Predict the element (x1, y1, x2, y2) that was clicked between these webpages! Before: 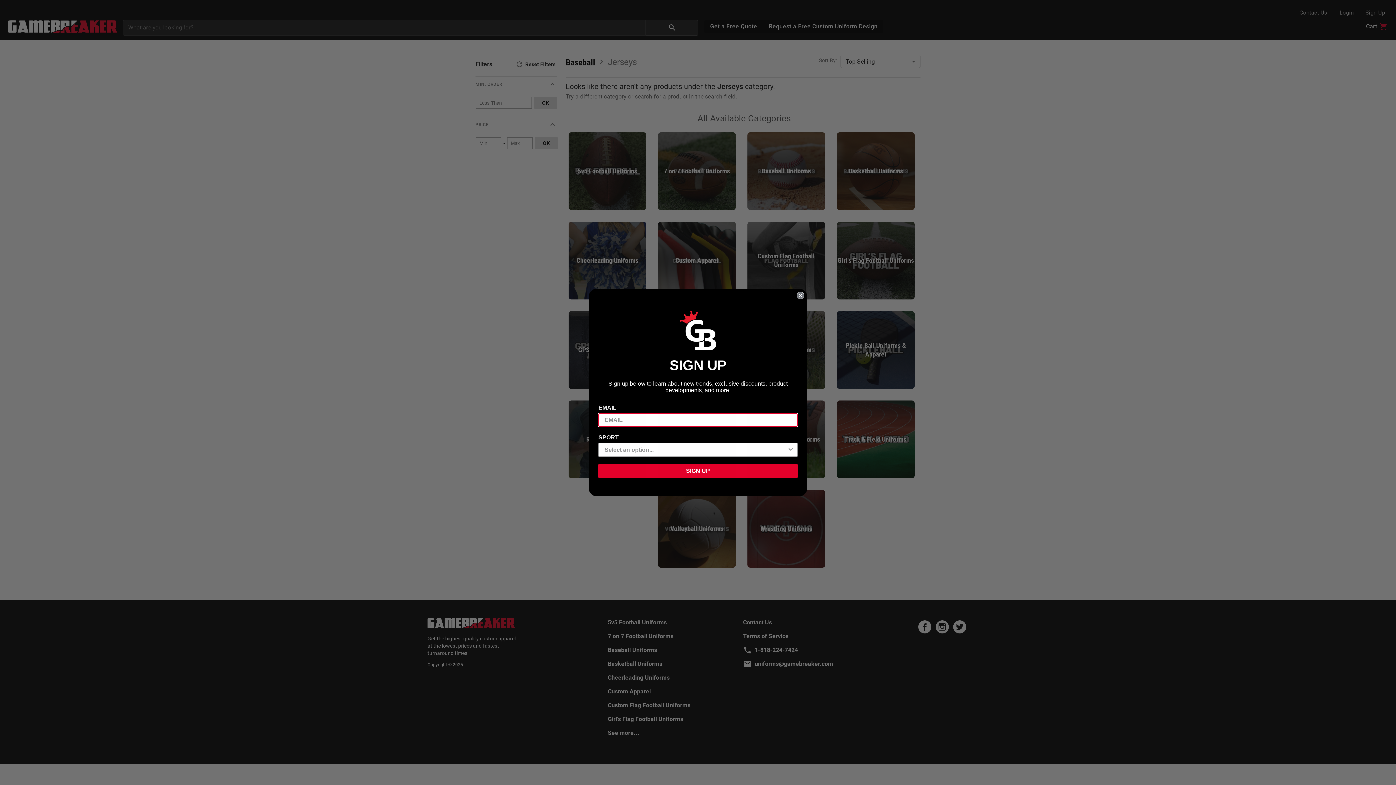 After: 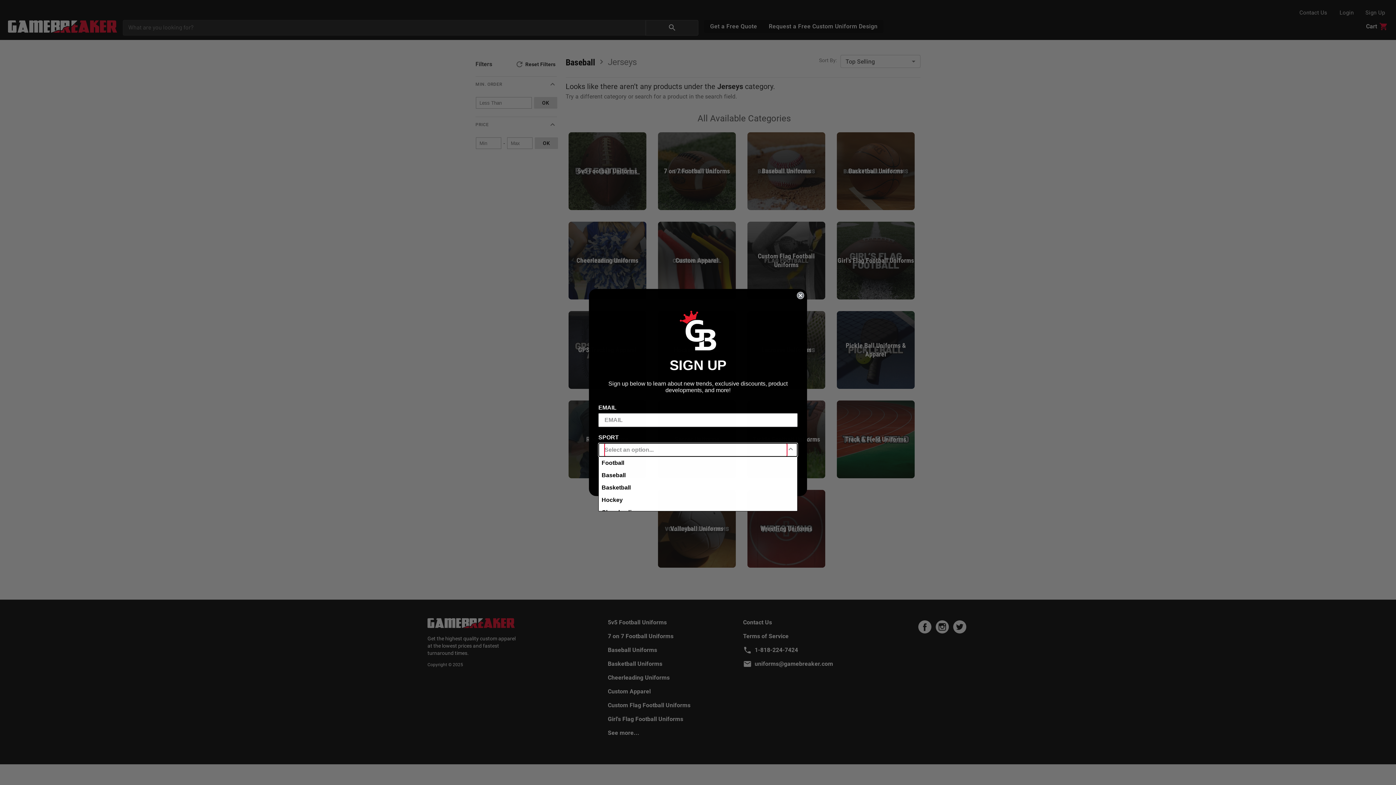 Action: bbox: (787, 443, 794, 456) label: Show Options